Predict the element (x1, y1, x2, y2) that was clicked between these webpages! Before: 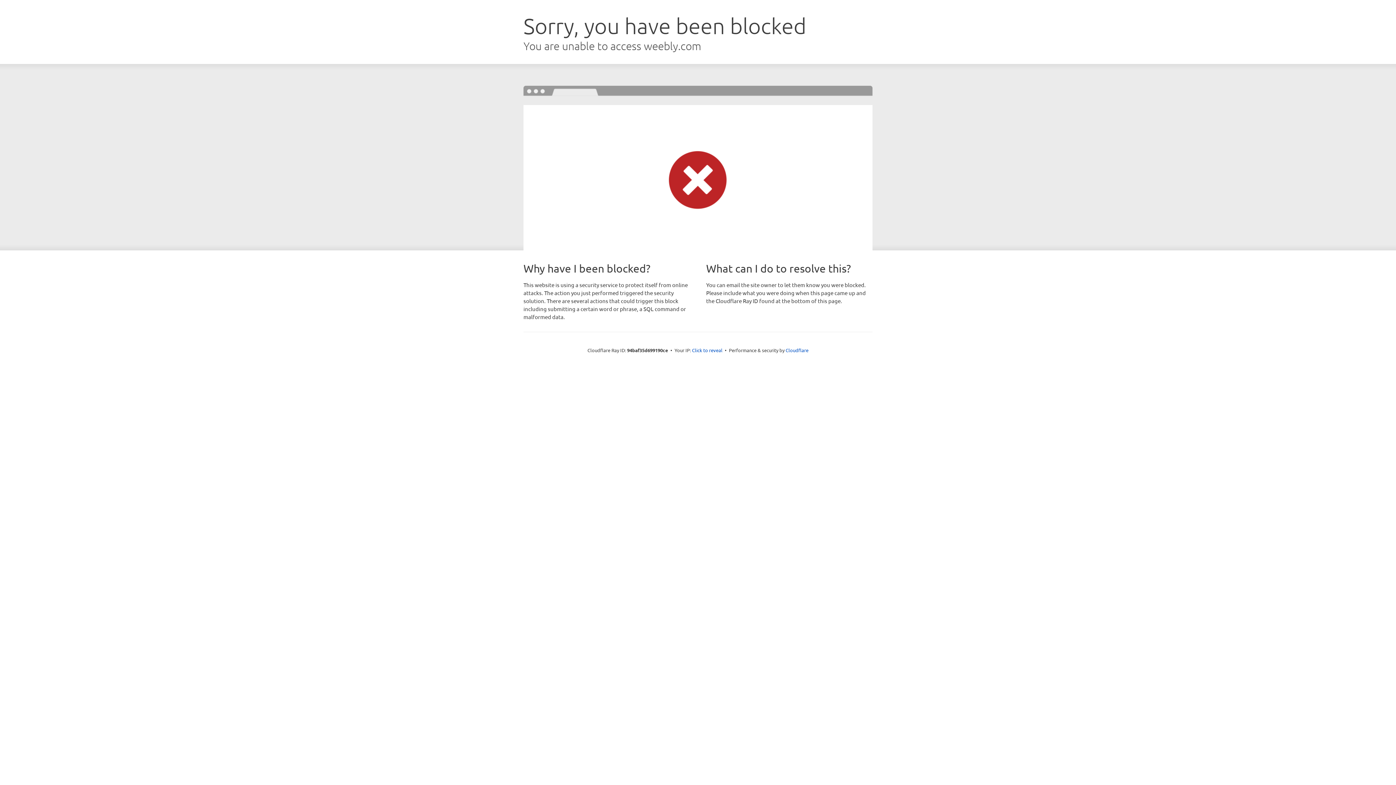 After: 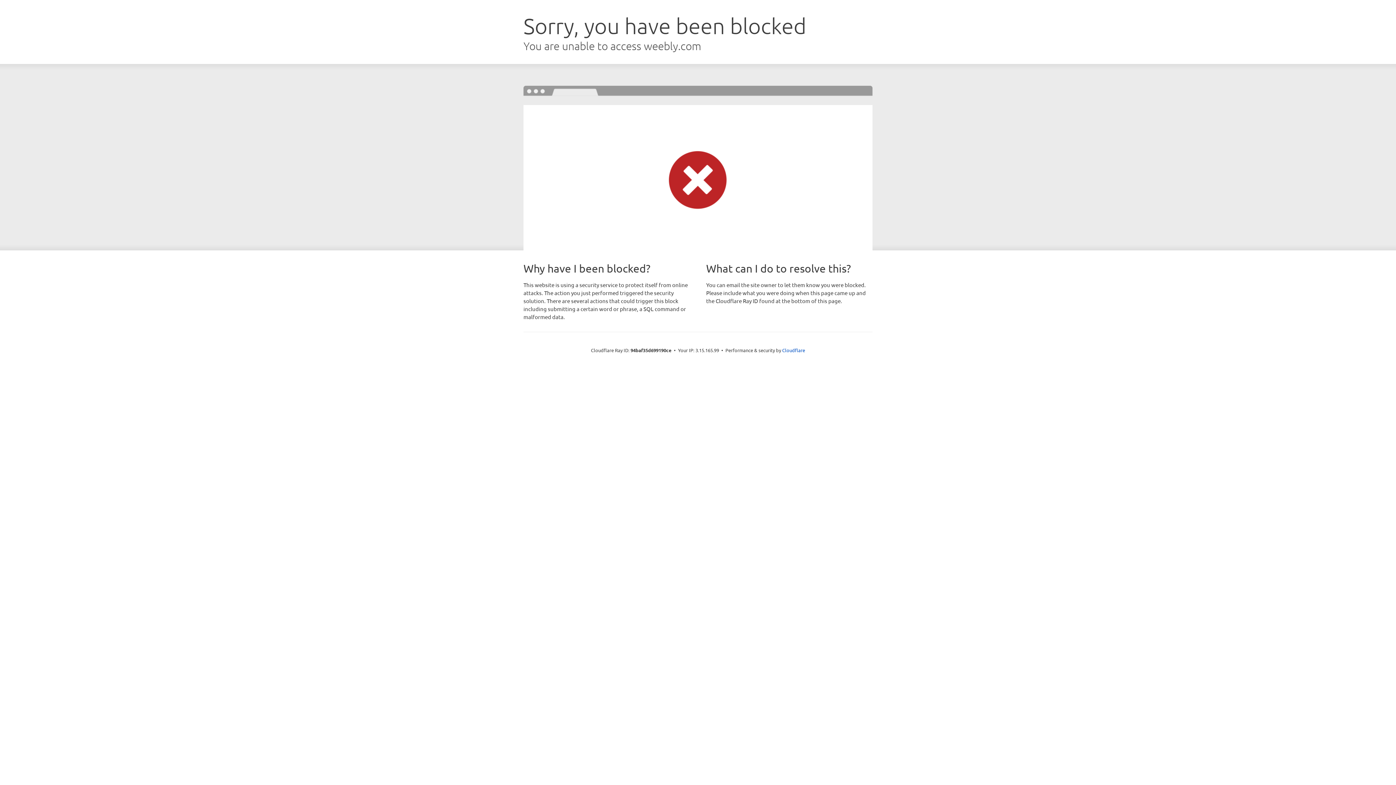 Action: label: Click to reveal bbox: (692, 346, 722, 353)